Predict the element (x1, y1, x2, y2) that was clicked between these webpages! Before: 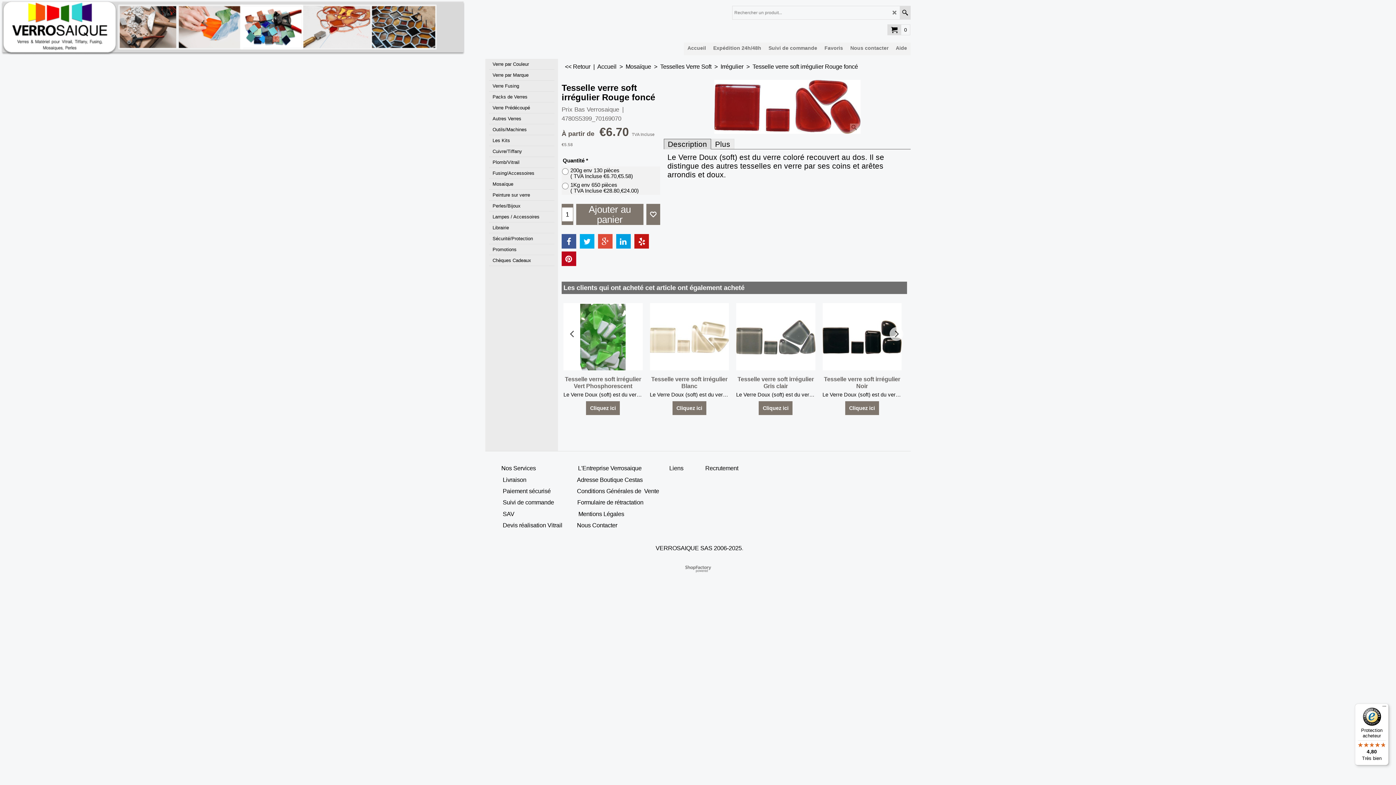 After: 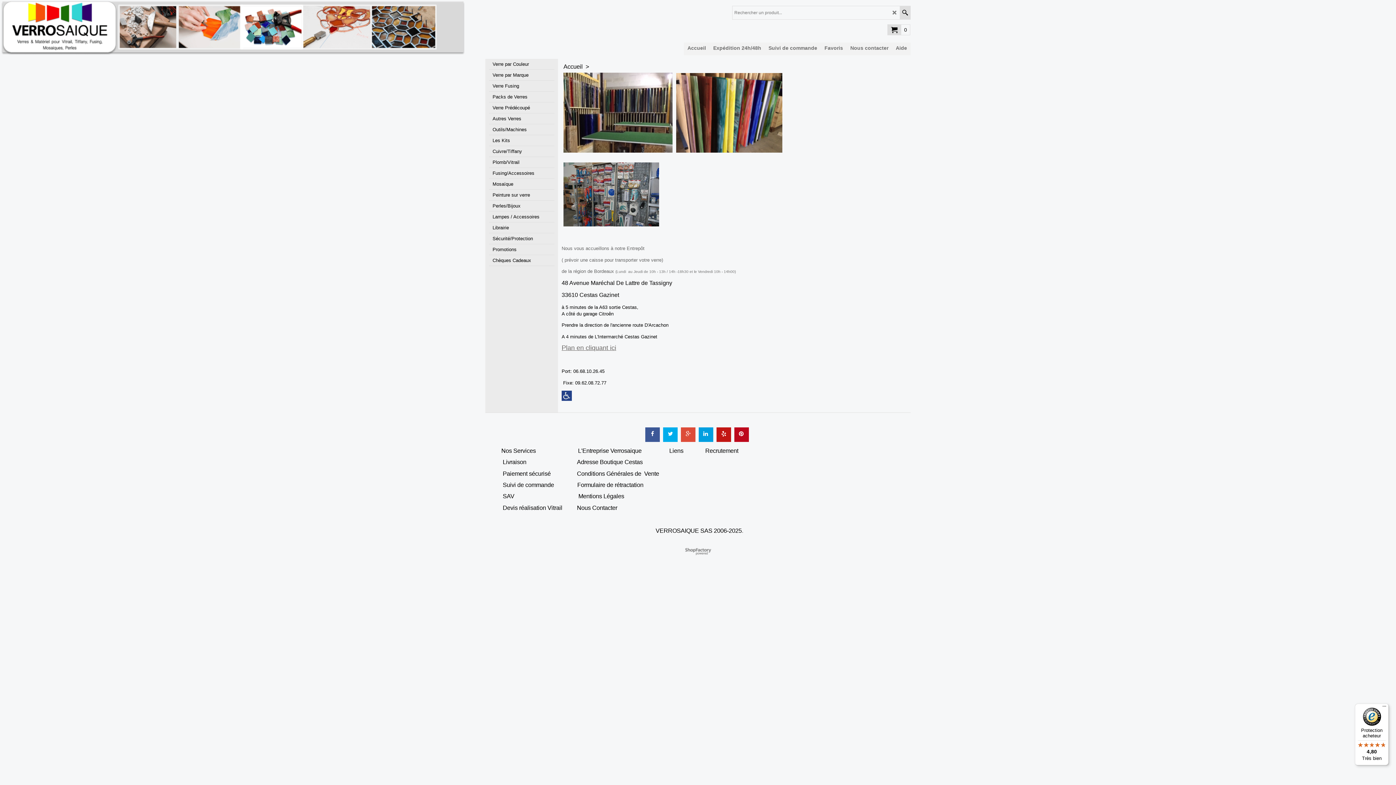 Action: label: Adresse Boutique Cestas  bbox: (577, 467, 644, 474)